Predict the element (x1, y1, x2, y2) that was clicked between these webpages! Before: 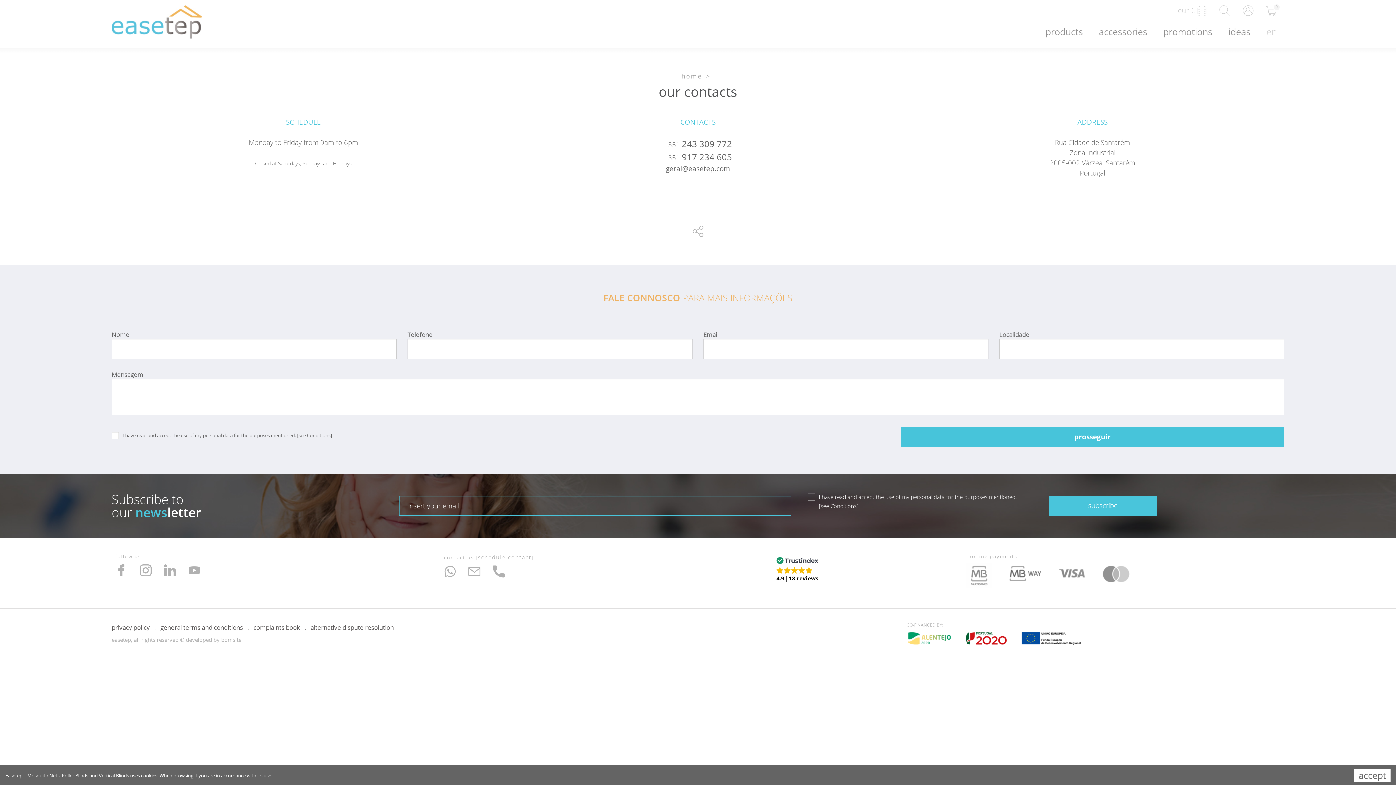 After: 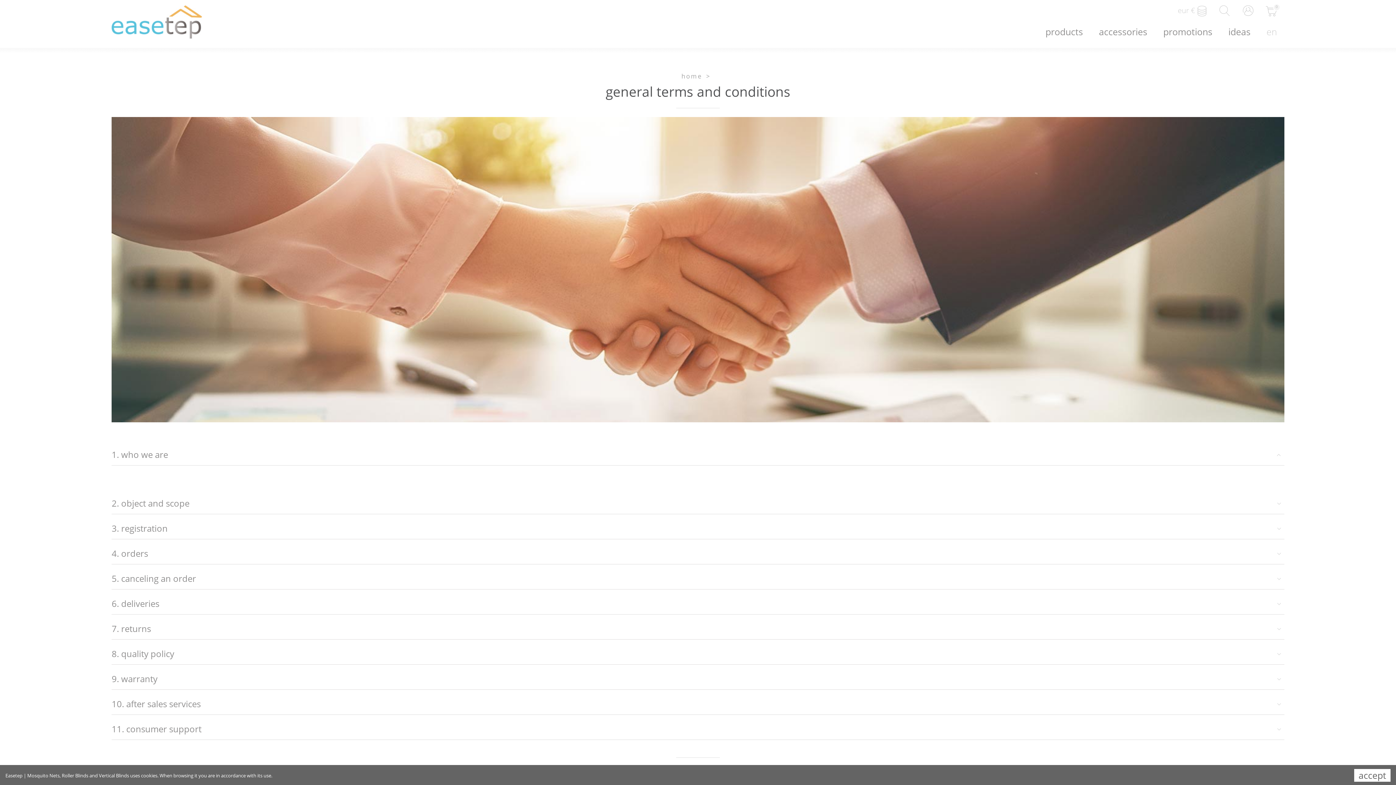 Action: bbox: (160, 623, 249, 632) label: general terms and conditions